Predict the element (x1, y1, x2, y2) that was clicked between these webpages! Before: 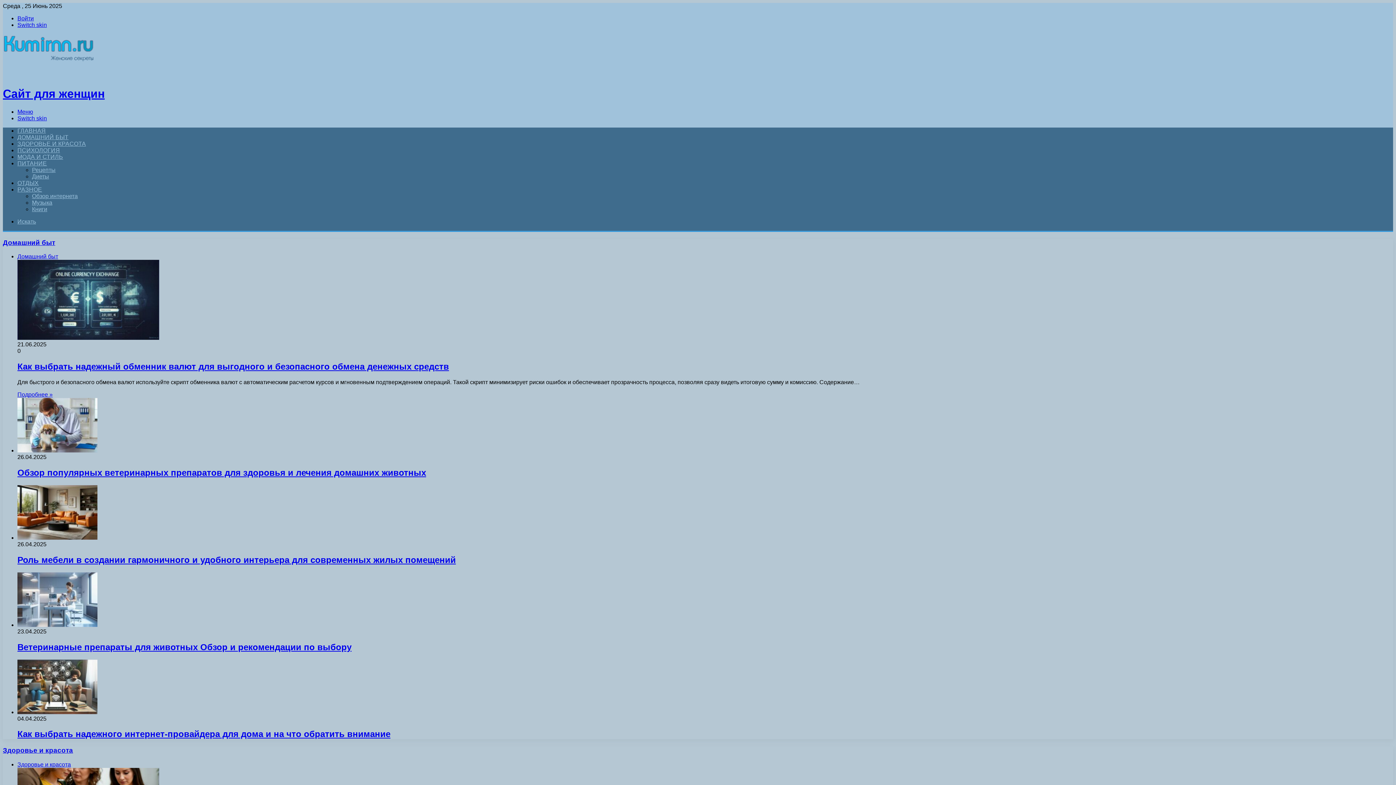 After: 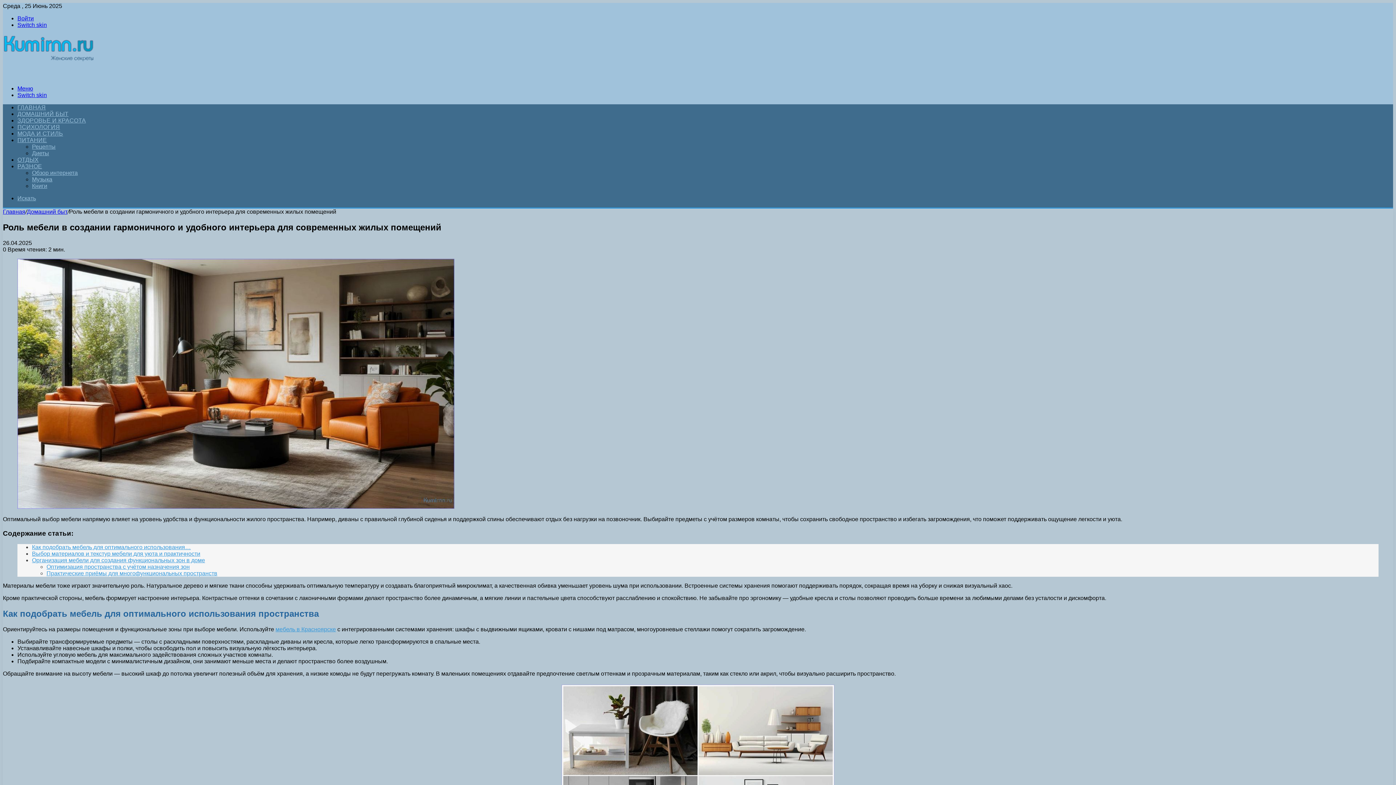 Action: label: Роль мебели в создании гармоничного и удобного интерьера для современных жилых помещений bbox: (17, 555, 456, 565)